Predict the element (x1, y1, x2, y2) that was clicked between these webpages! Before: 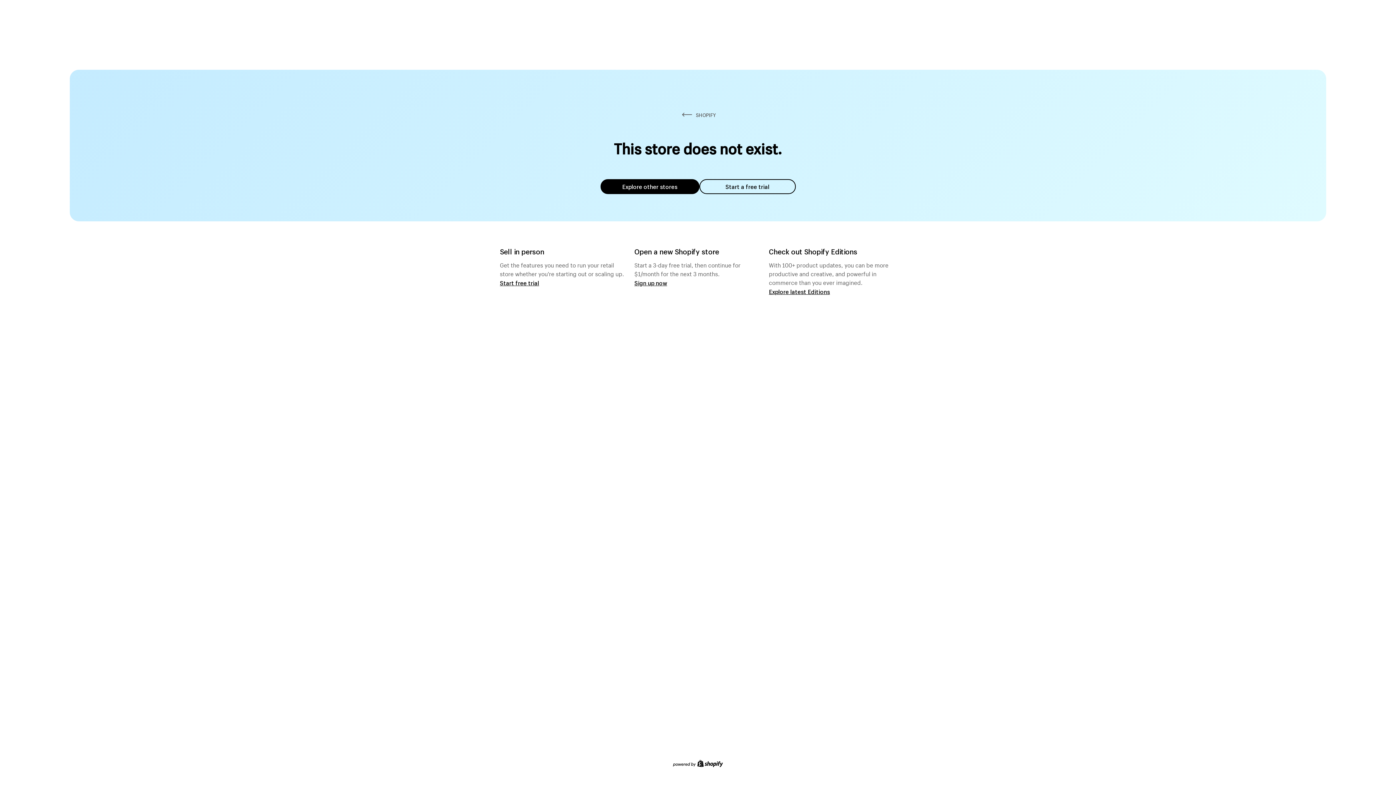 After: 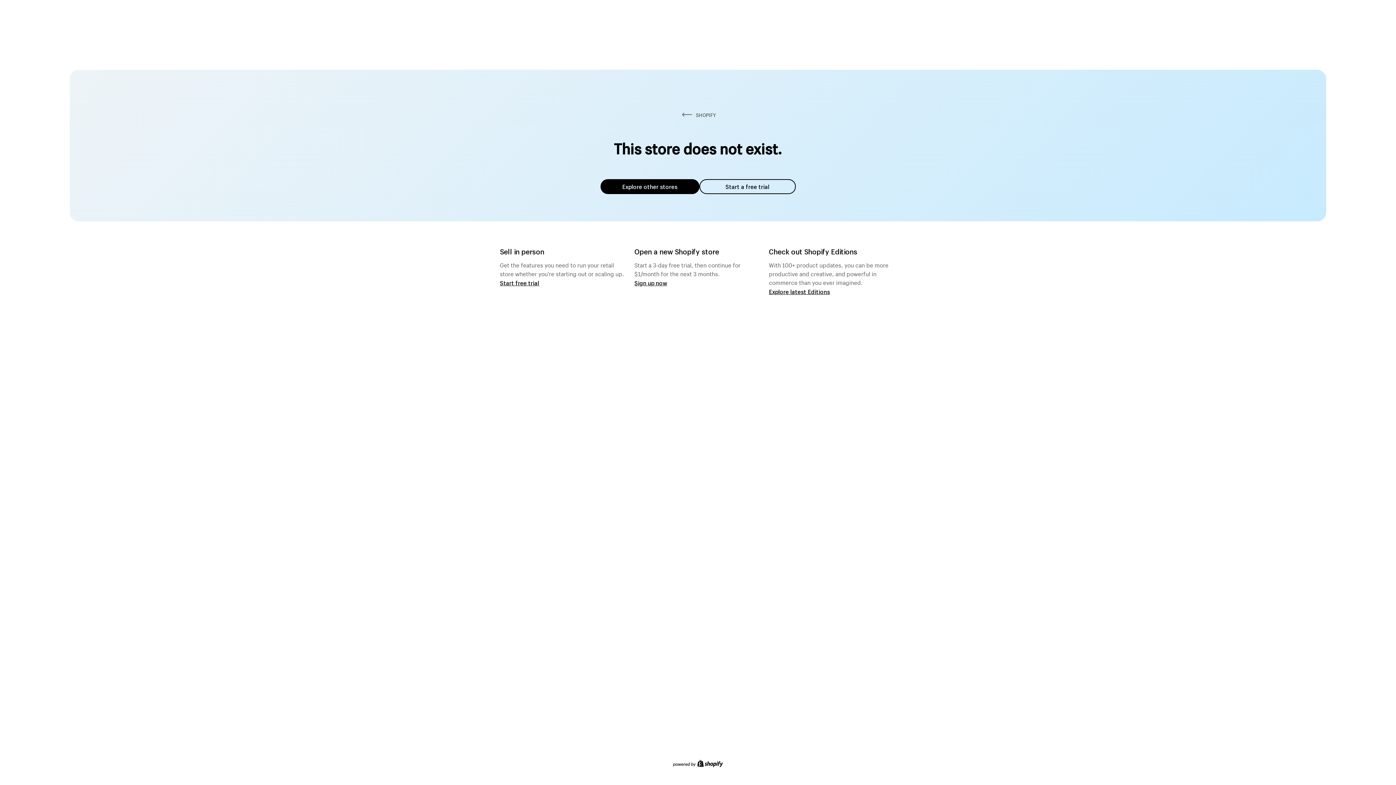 Action: label: Explore other stores bbox: (600, 179, 699, 194)